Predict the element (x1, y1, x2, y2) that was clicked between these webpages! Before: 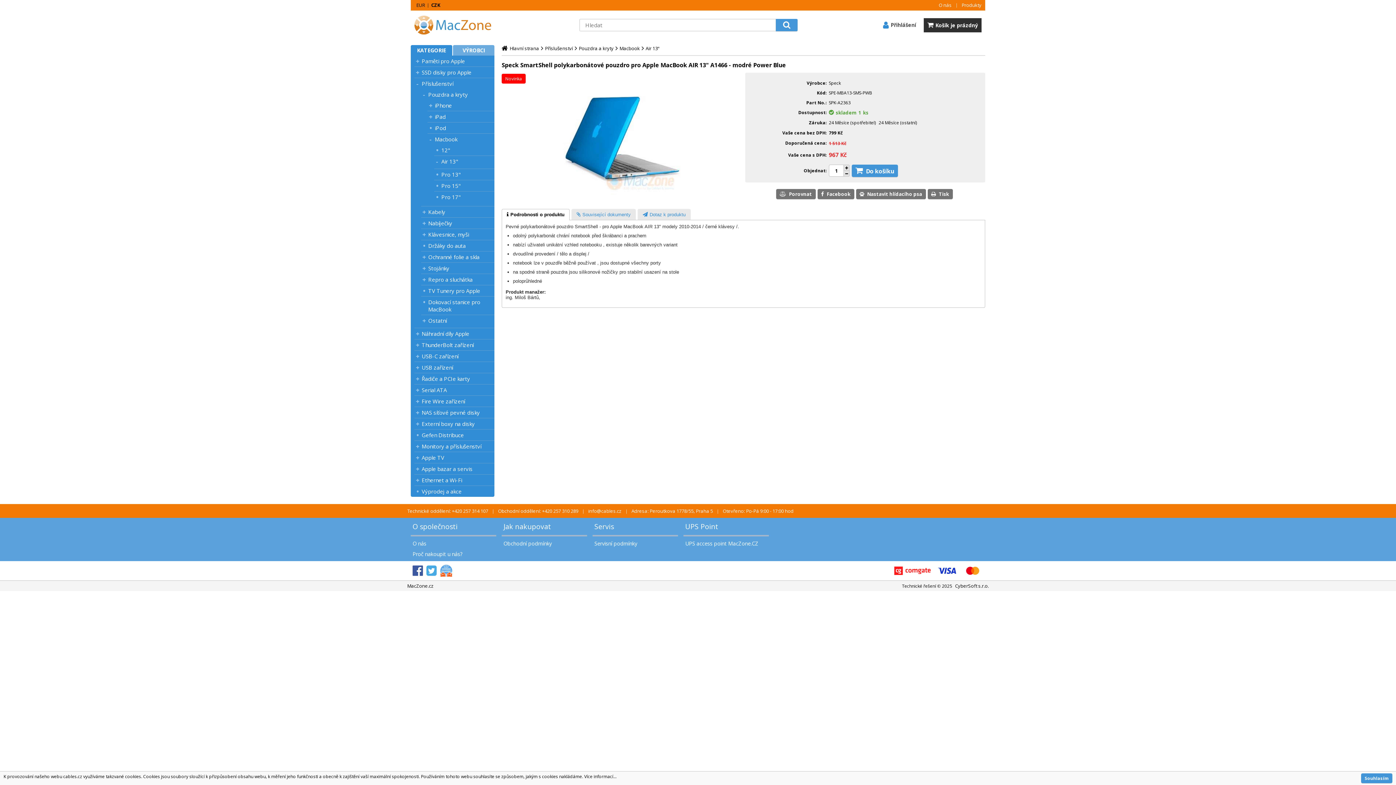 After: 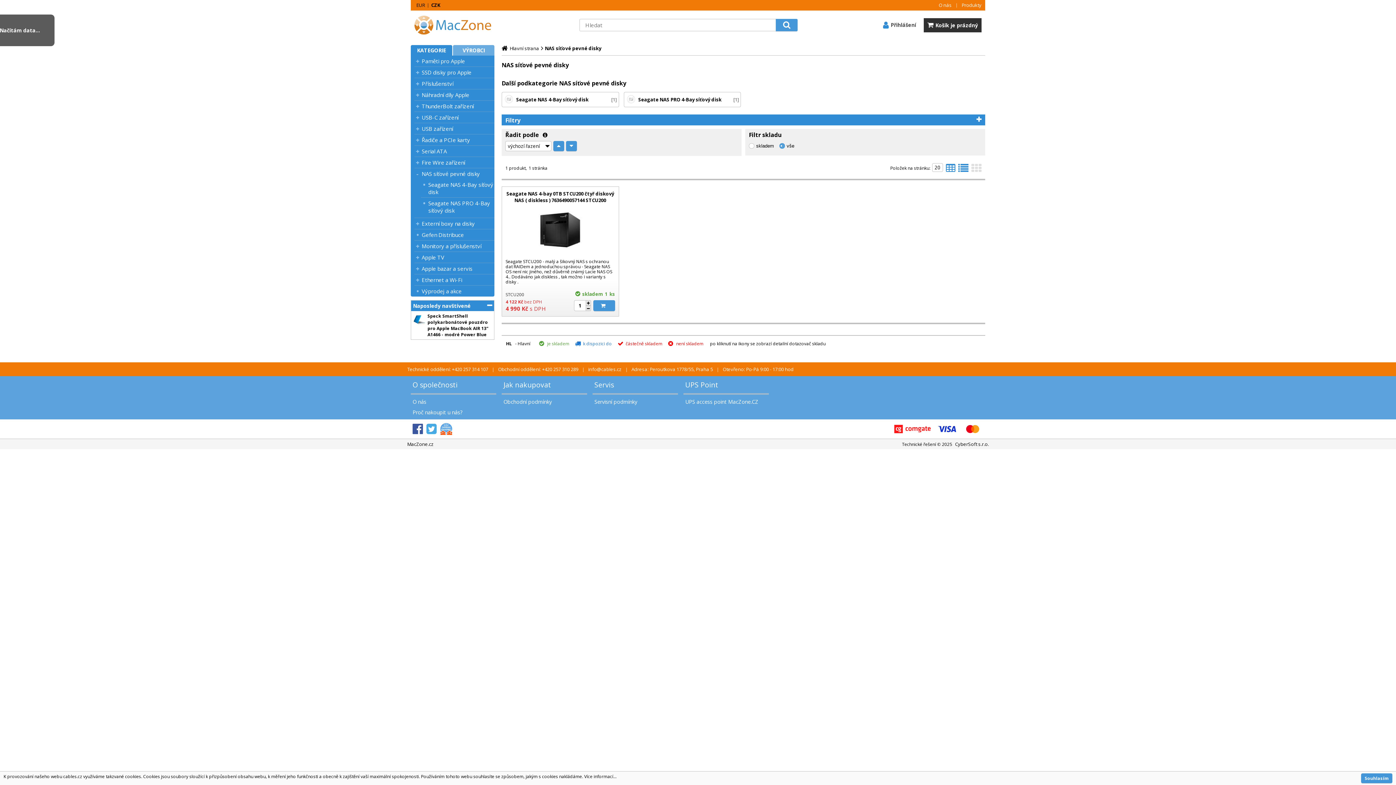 Action: label: NAS síťové pevné disky bbox: (421, 409, 494, 416)